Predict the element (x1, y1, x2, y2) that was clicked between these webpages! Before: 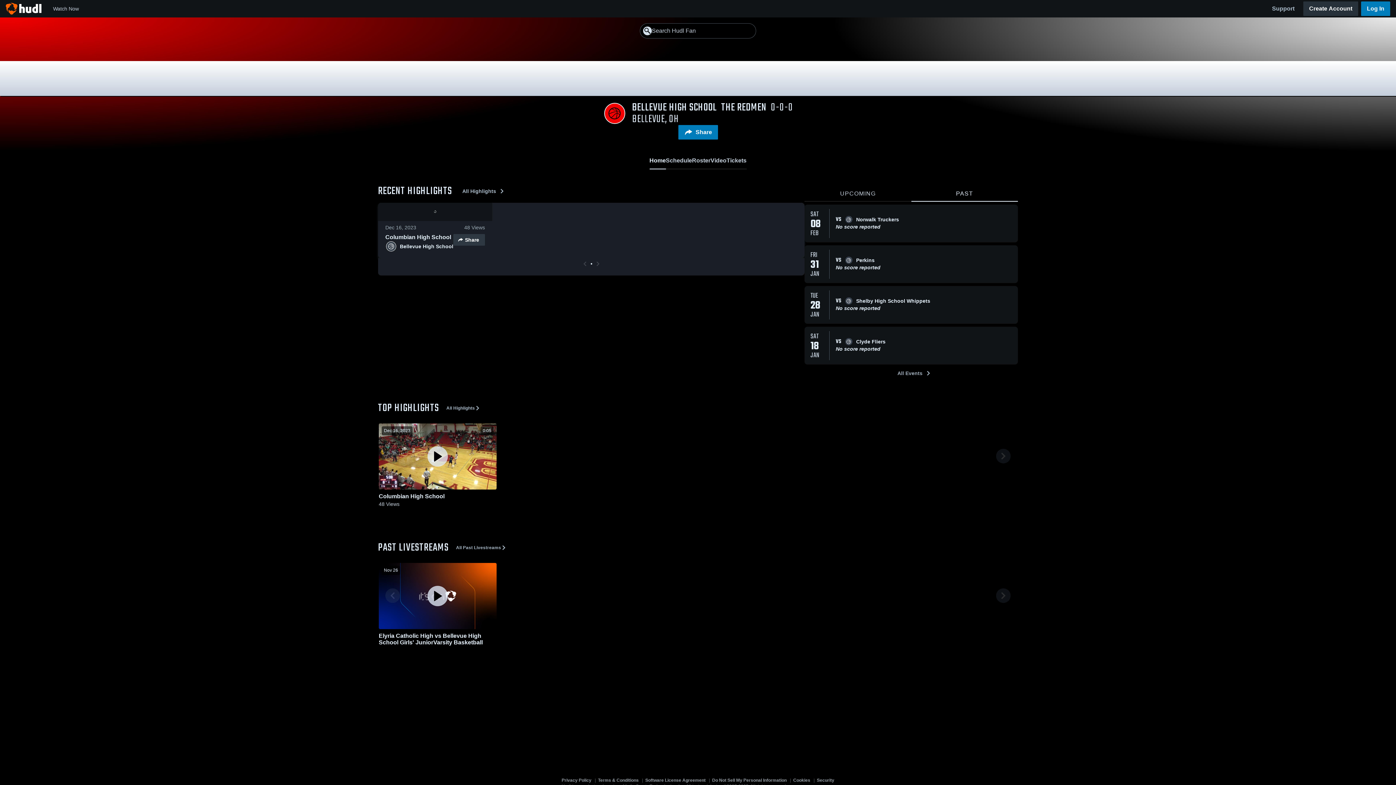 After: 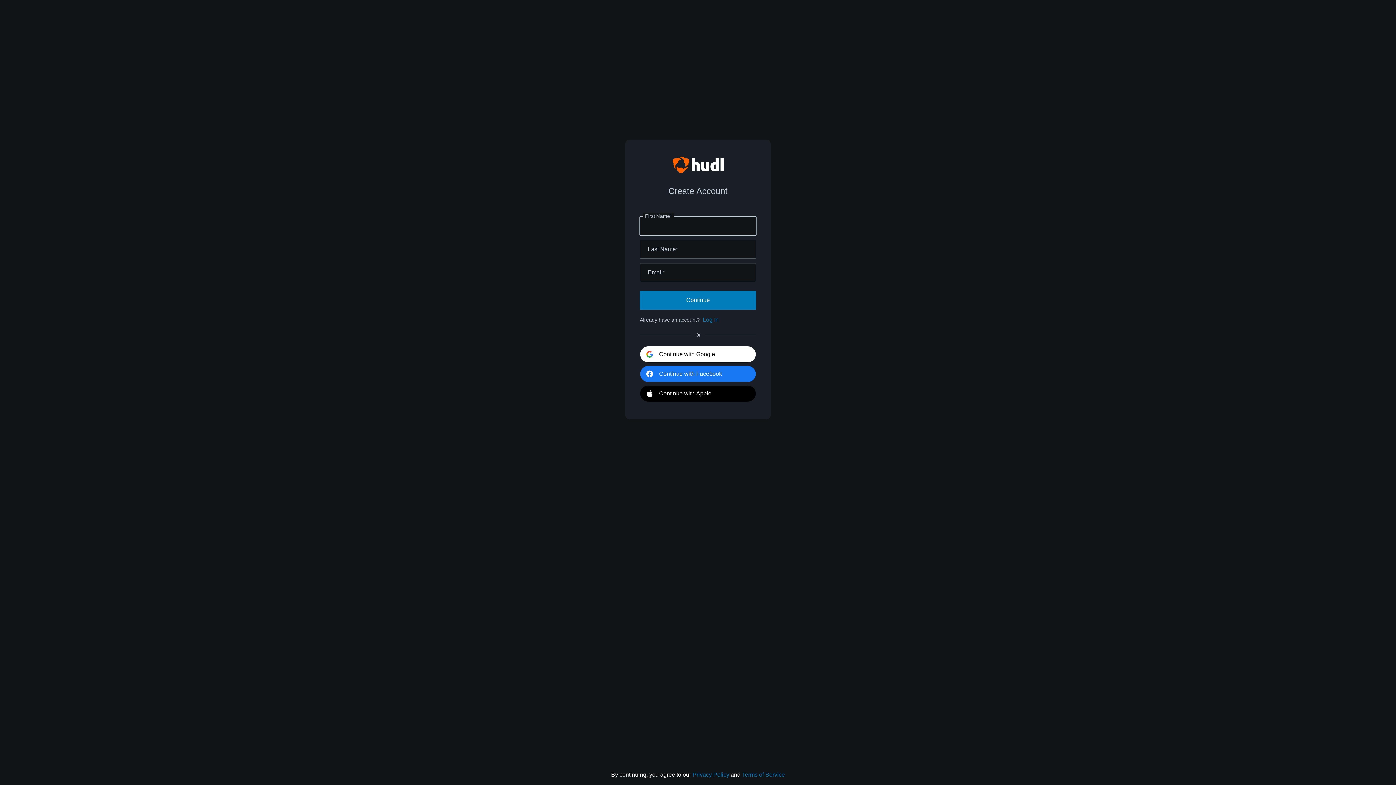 Action: bbox: (1303, 1, 1358, 16) label: Create Account